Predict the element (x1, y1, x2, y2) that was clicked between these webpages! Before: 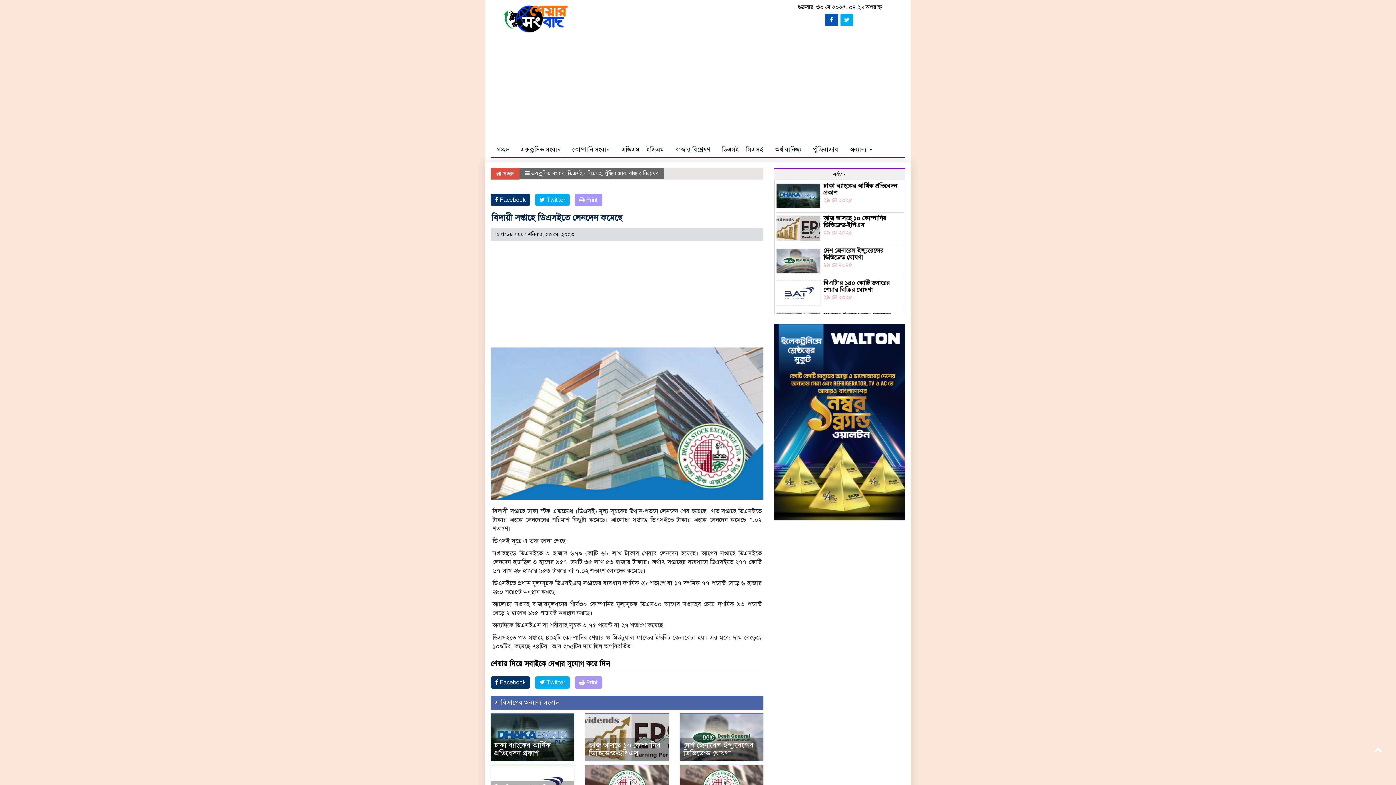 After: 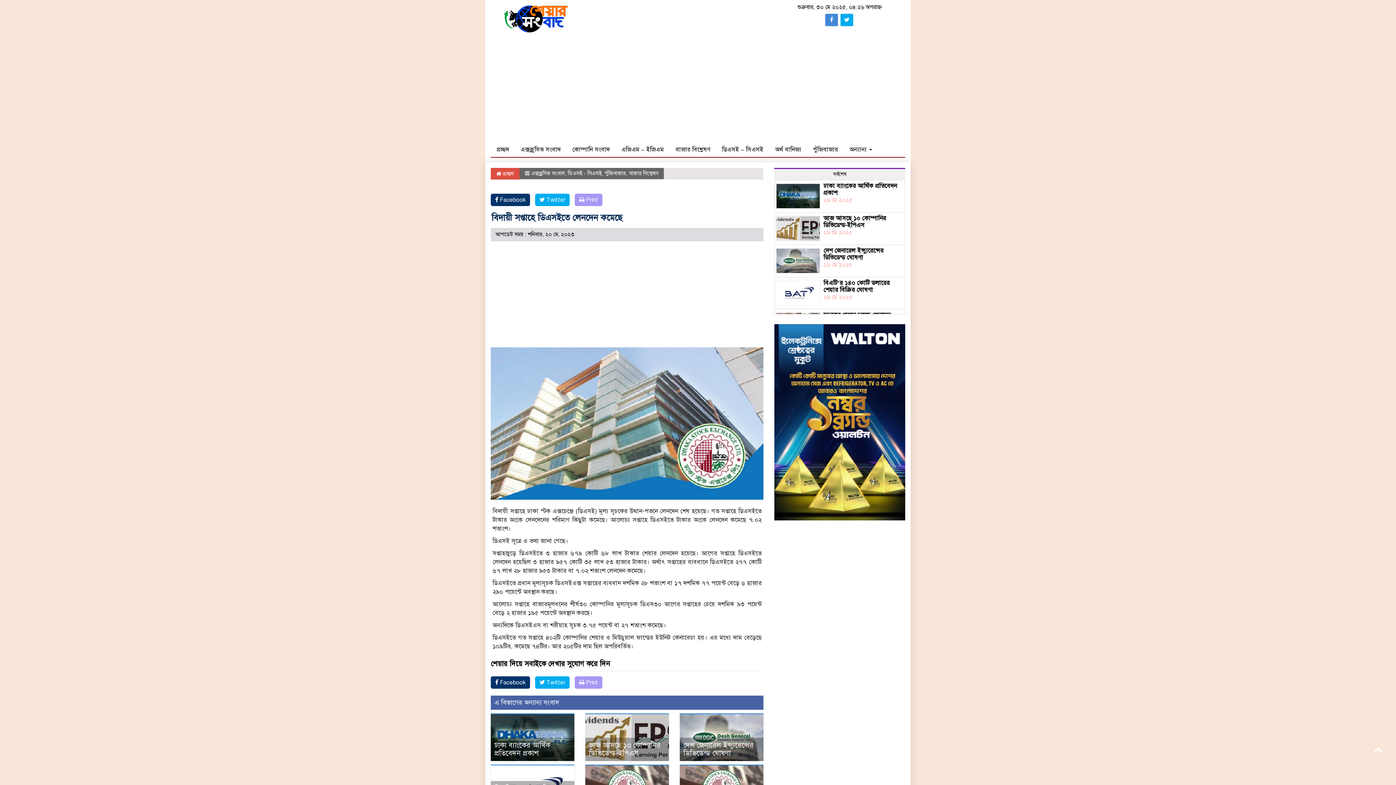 Action: bbox: (825, 13, 838, 26)